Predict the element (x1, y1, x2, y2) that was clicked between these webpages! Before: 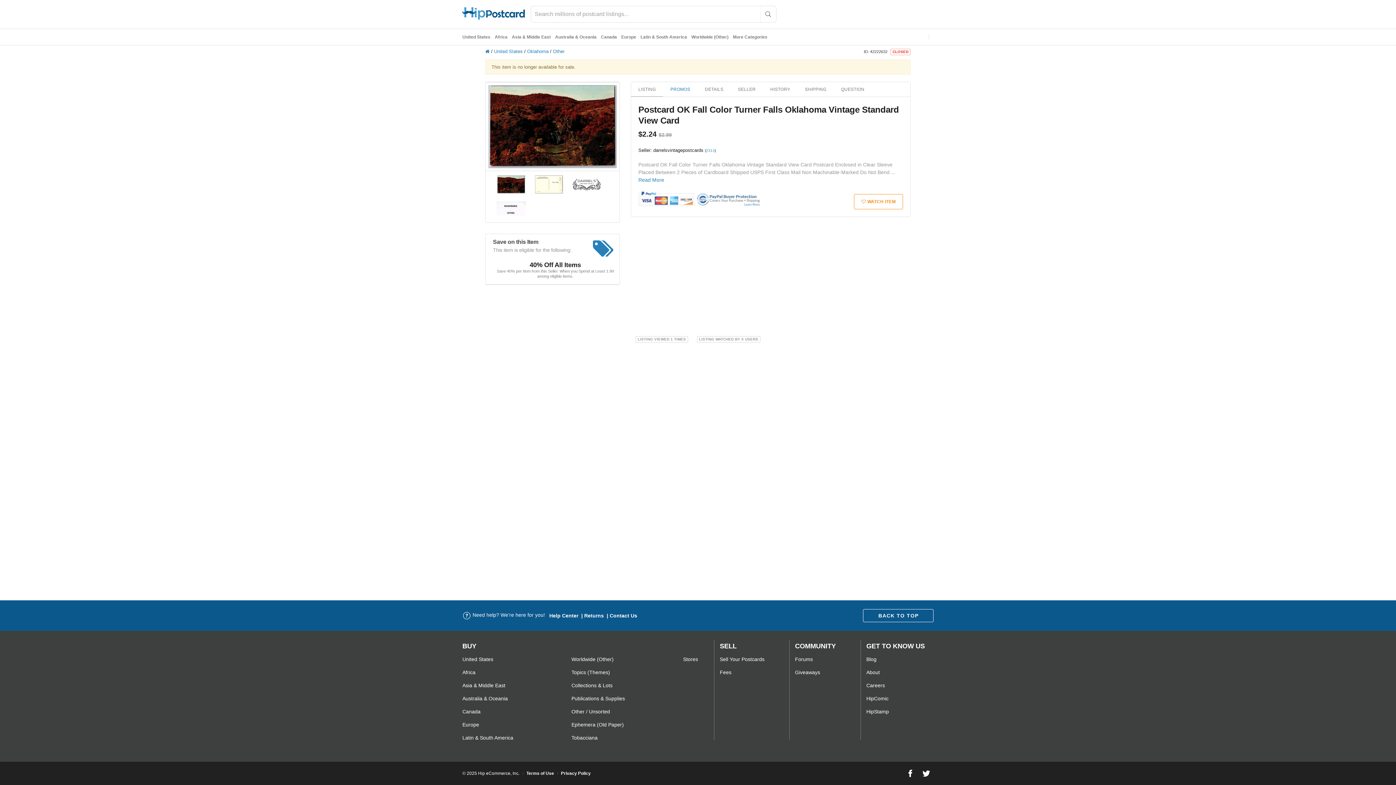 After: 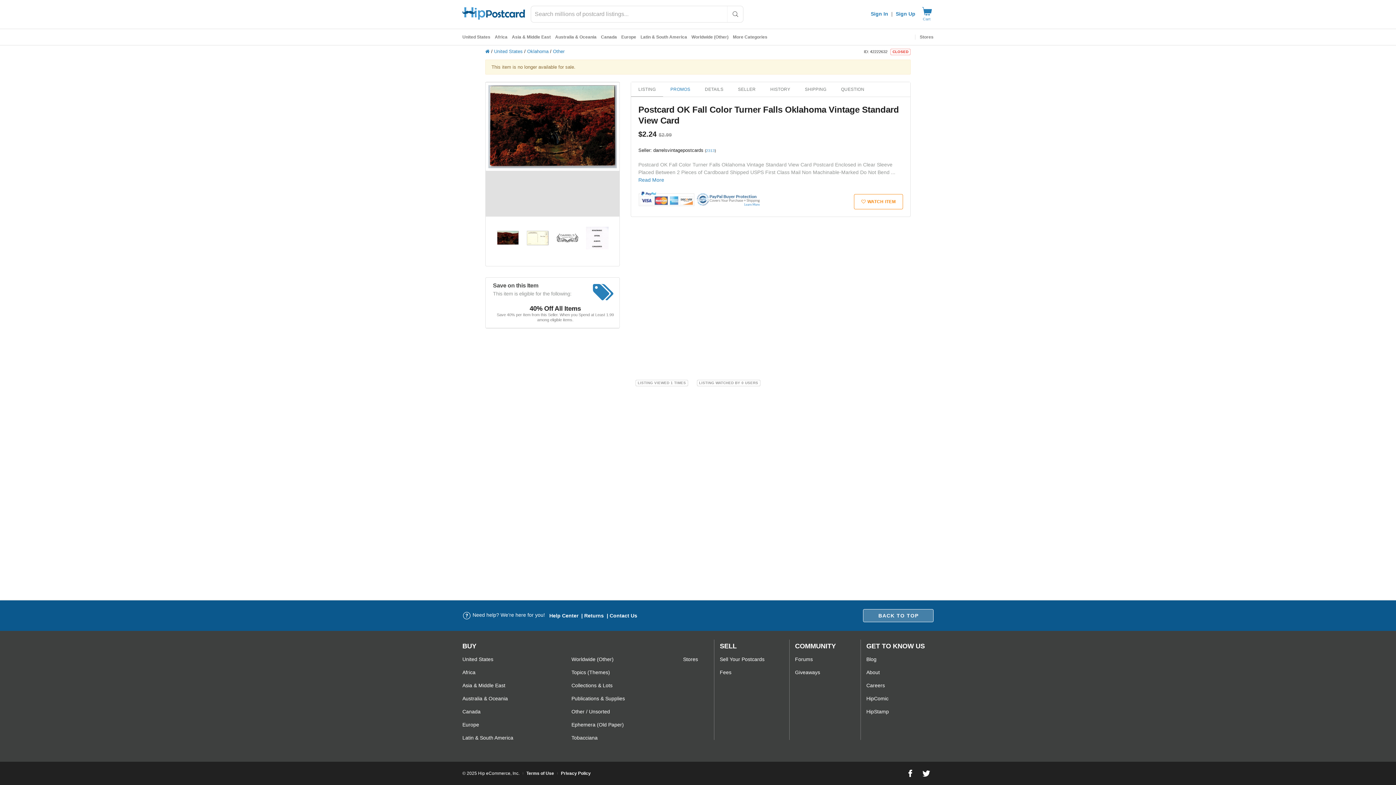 Action: bbox: (863, 609, 933, 622) label: BACK TO TOP